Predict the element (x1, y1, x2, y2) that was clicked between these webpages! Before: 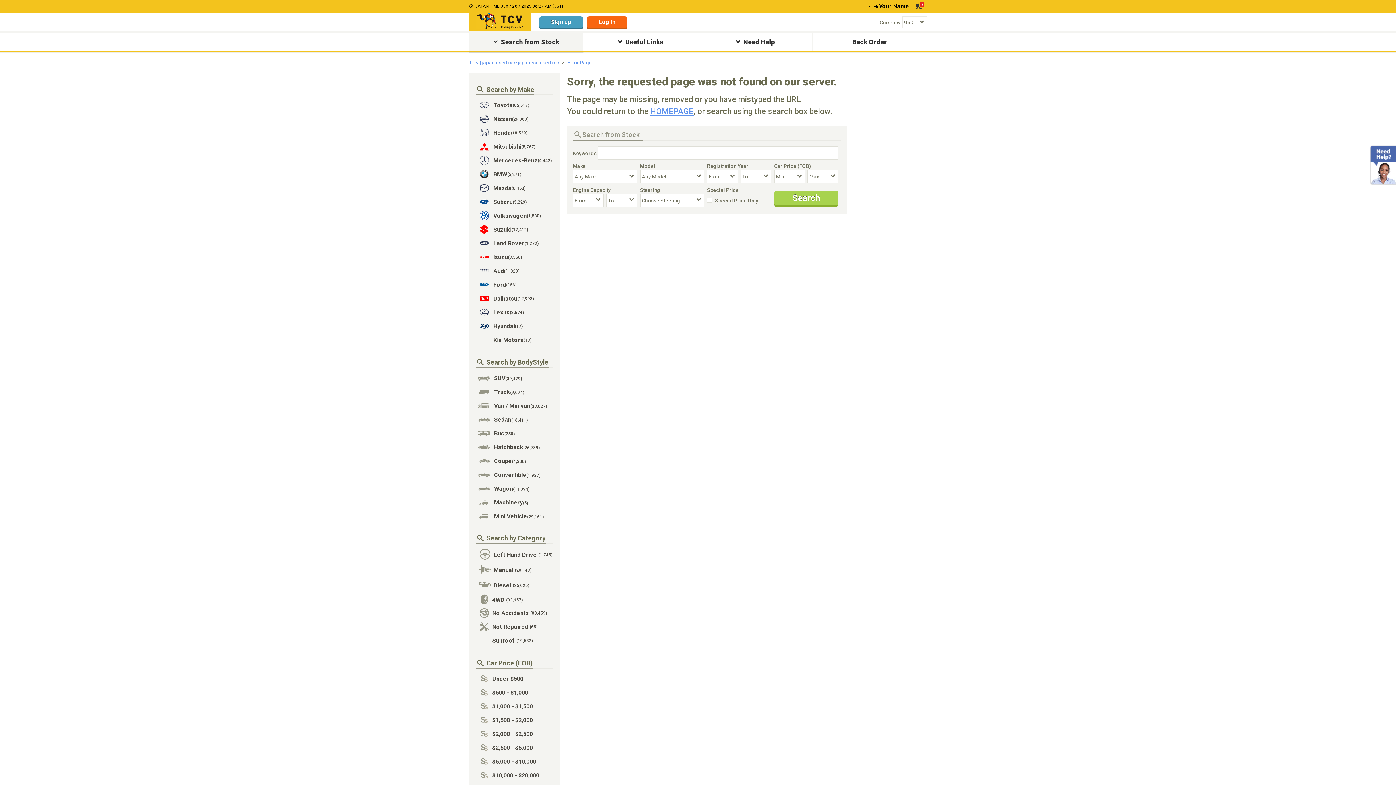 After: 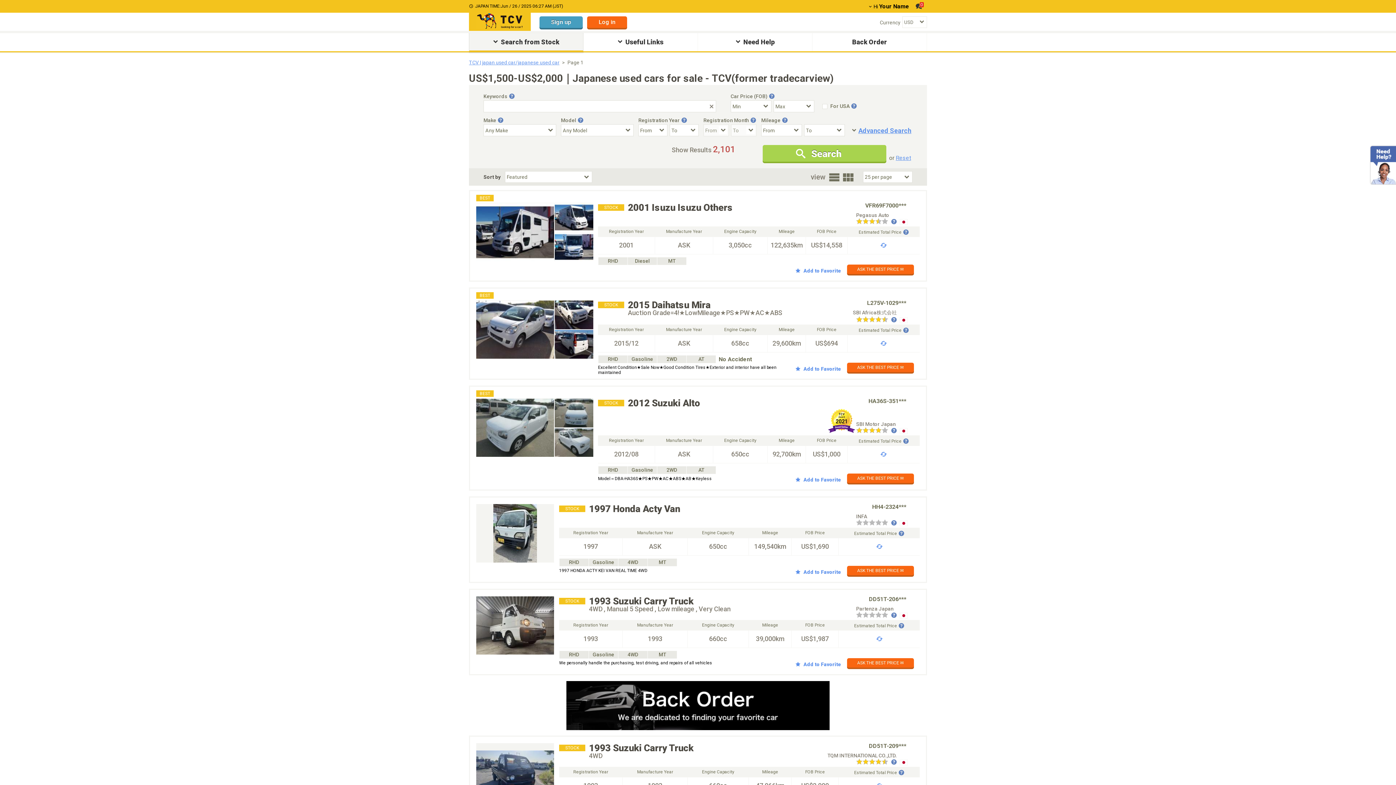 Action: label: $1,500 - $2,000 bbox: (476, 713, 552, 727)